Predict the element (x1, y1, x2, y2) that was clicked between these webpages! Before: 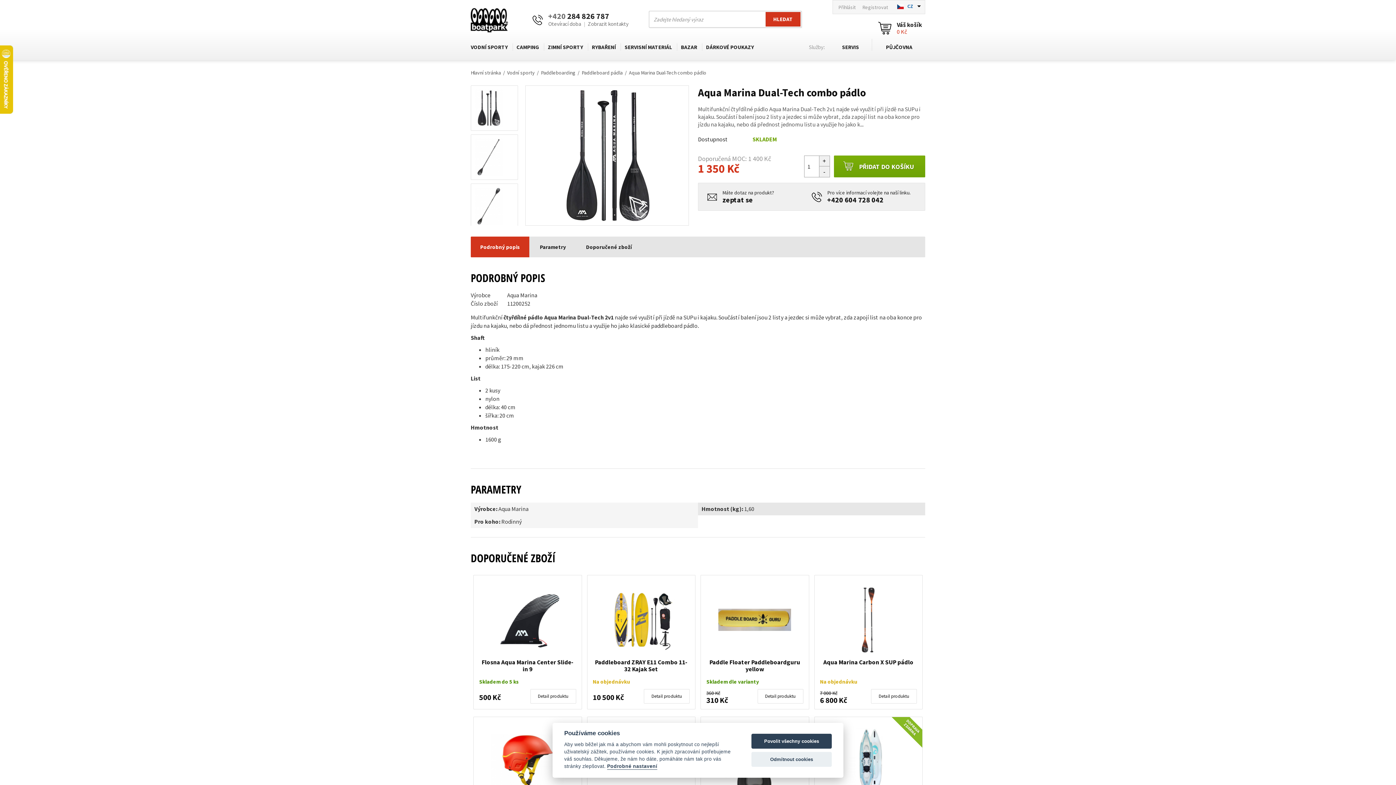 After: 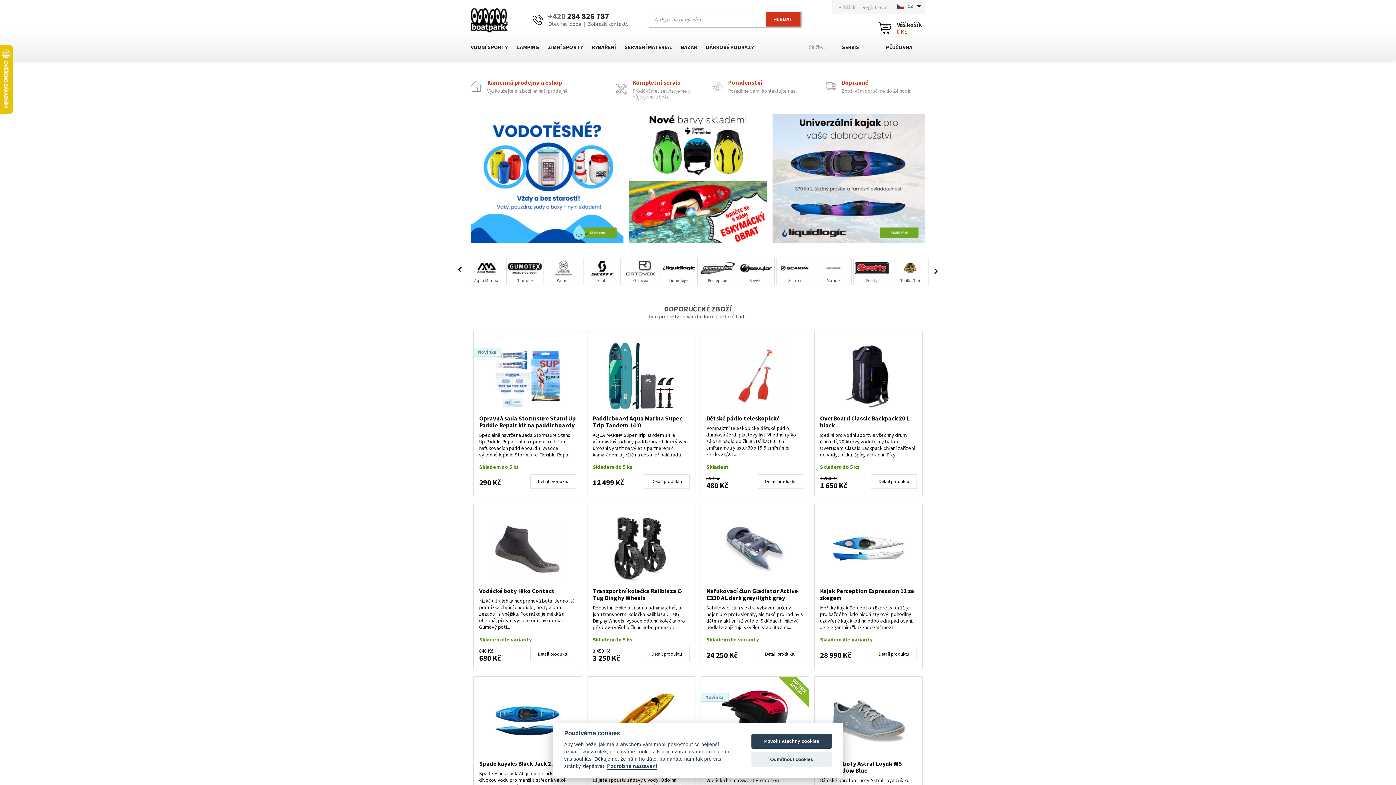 Action: bbox: (470, 8, 516, 33)